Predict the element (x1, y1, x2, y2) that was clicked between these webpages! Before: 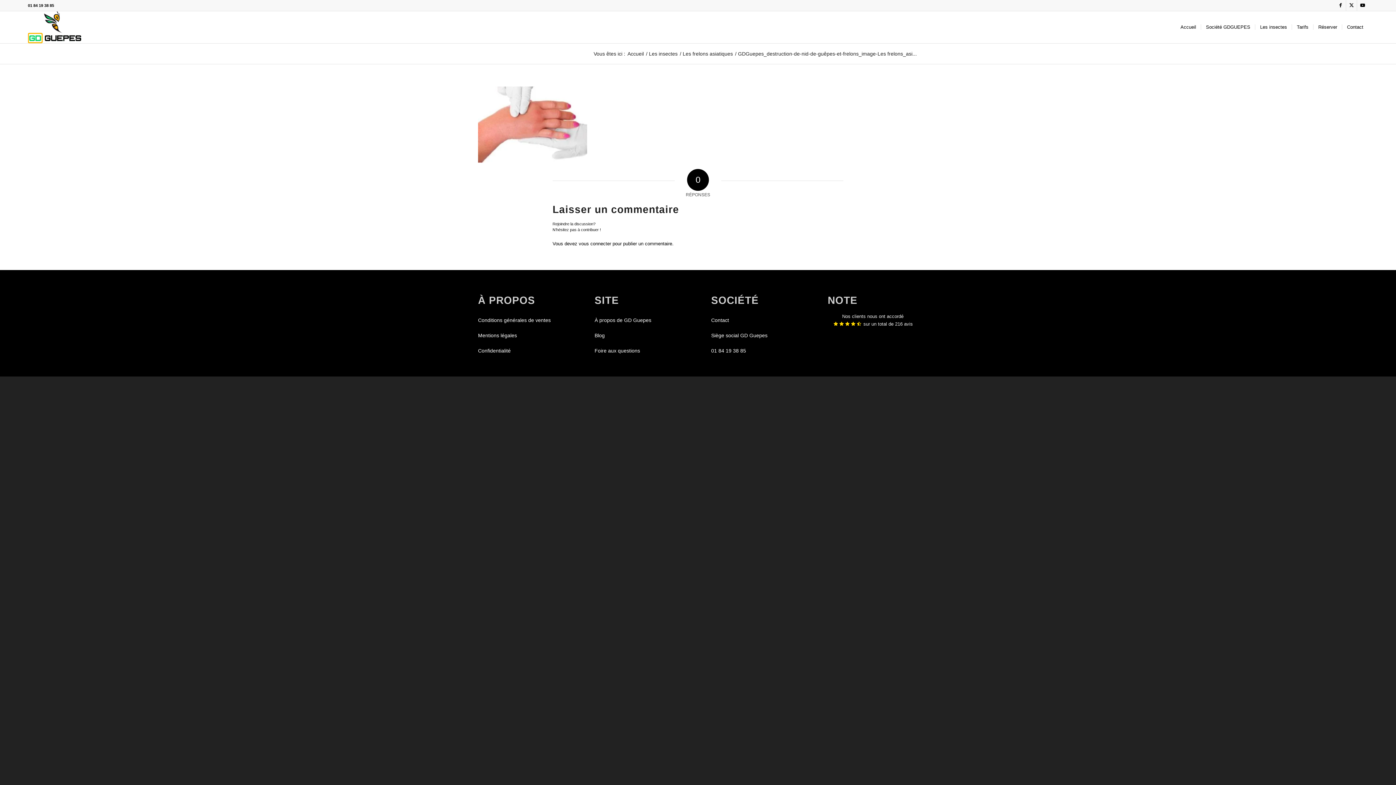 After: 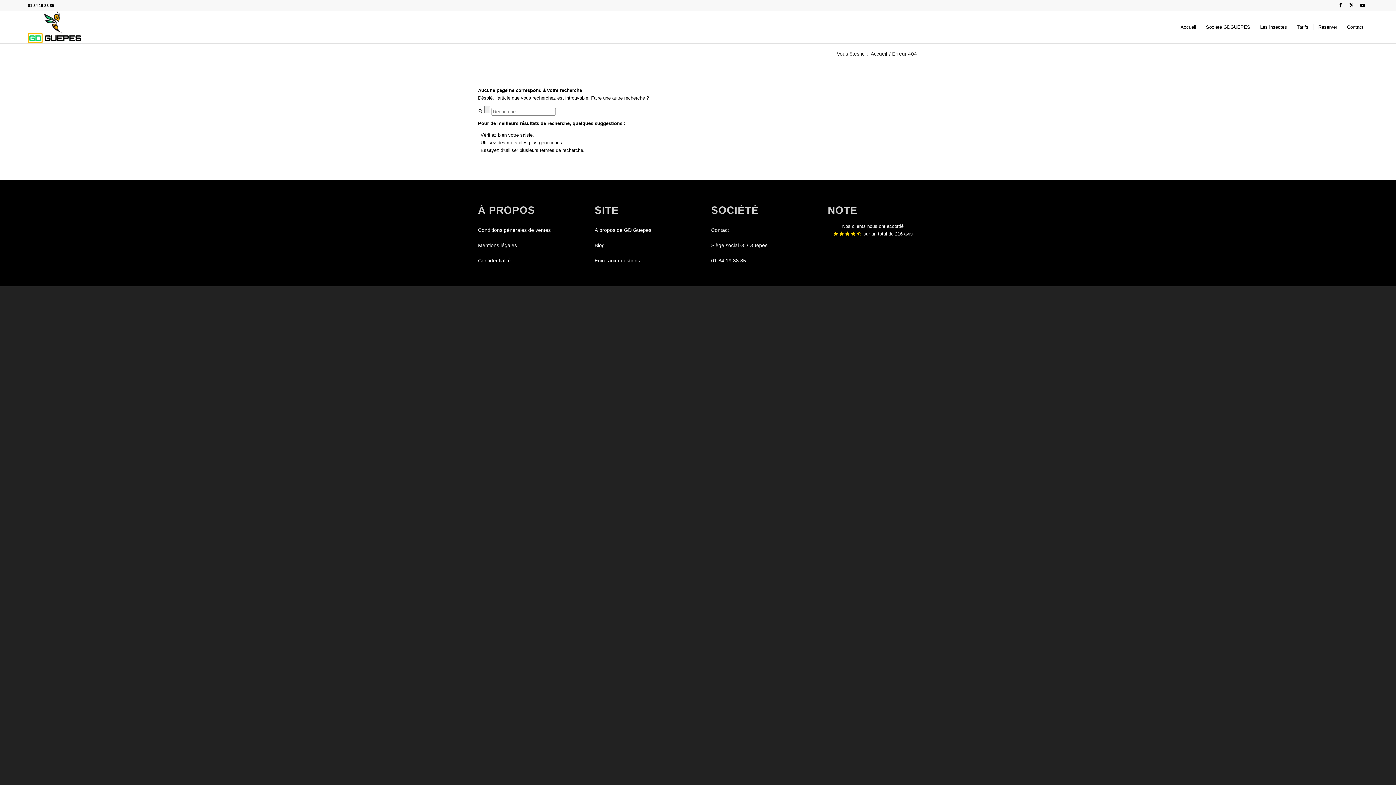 Action: label: Mentions légales bbox: (478, 332, 517, 338)